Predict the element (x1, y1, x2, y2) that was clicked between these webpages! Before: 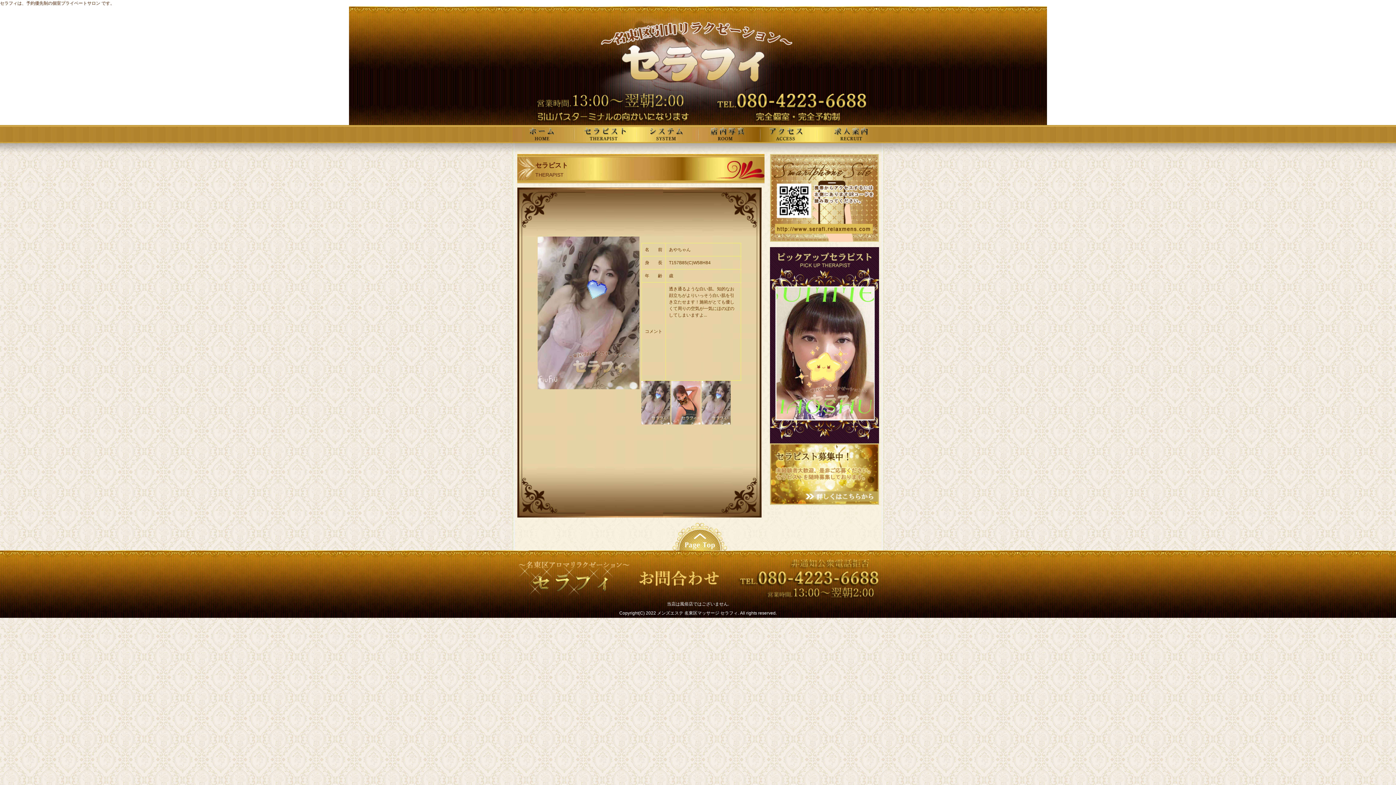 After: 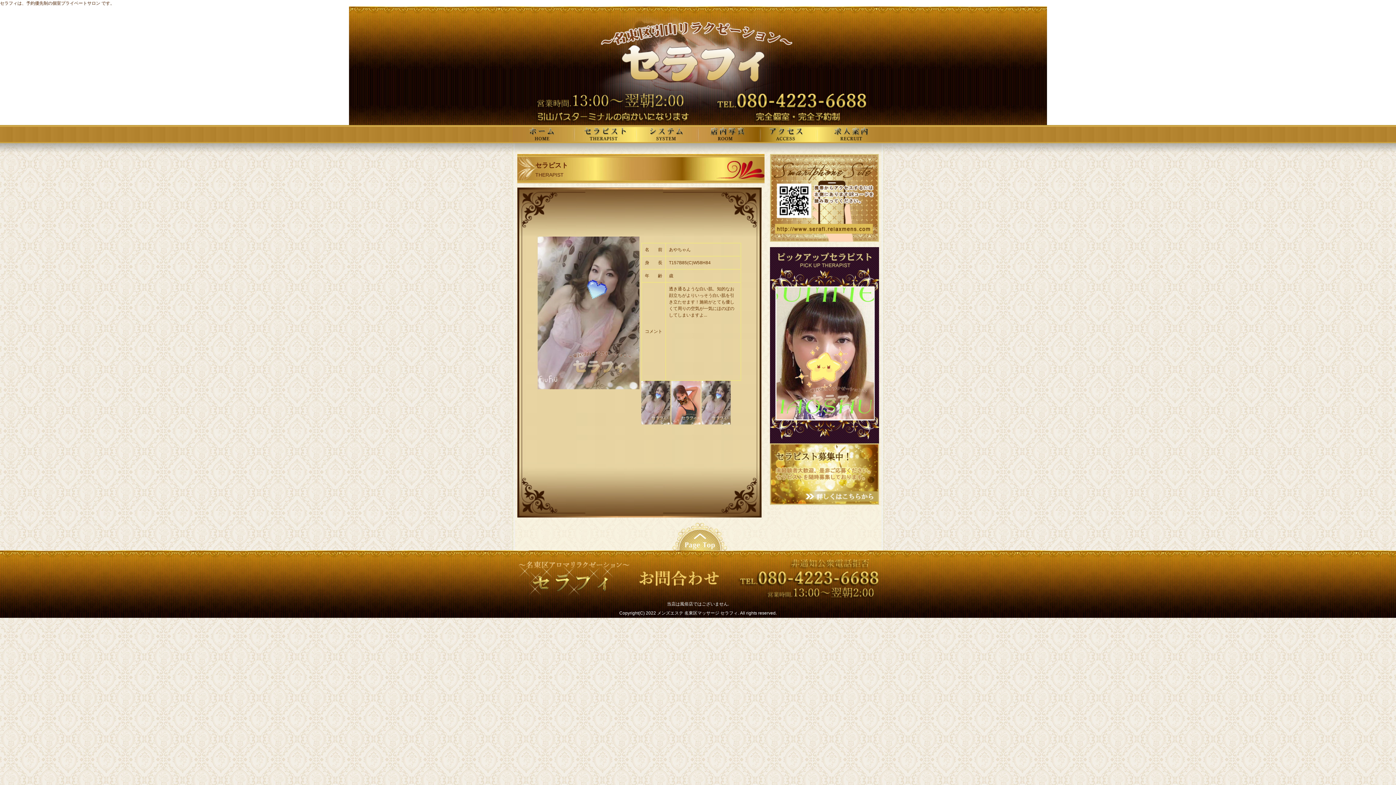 Action: bbox: (672, 546, 727, 552)